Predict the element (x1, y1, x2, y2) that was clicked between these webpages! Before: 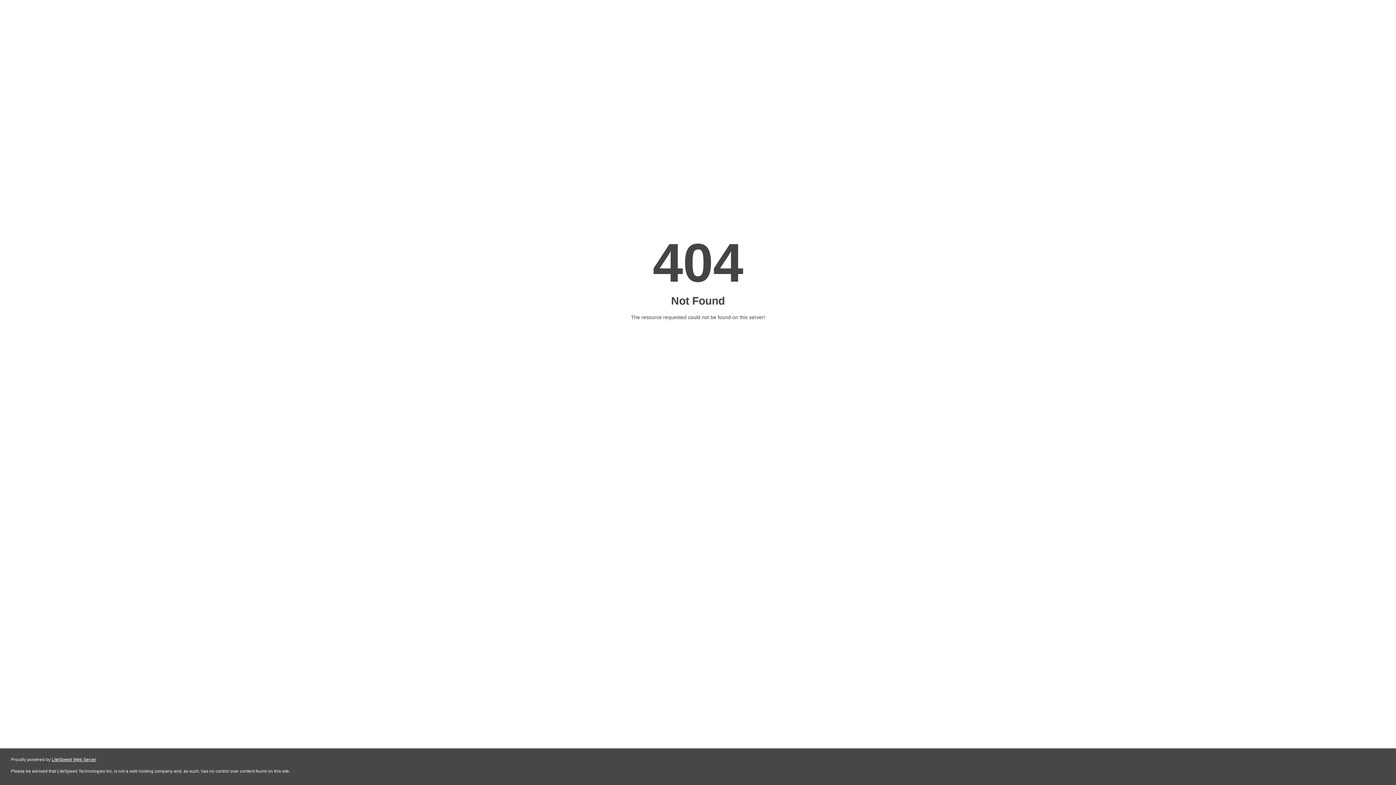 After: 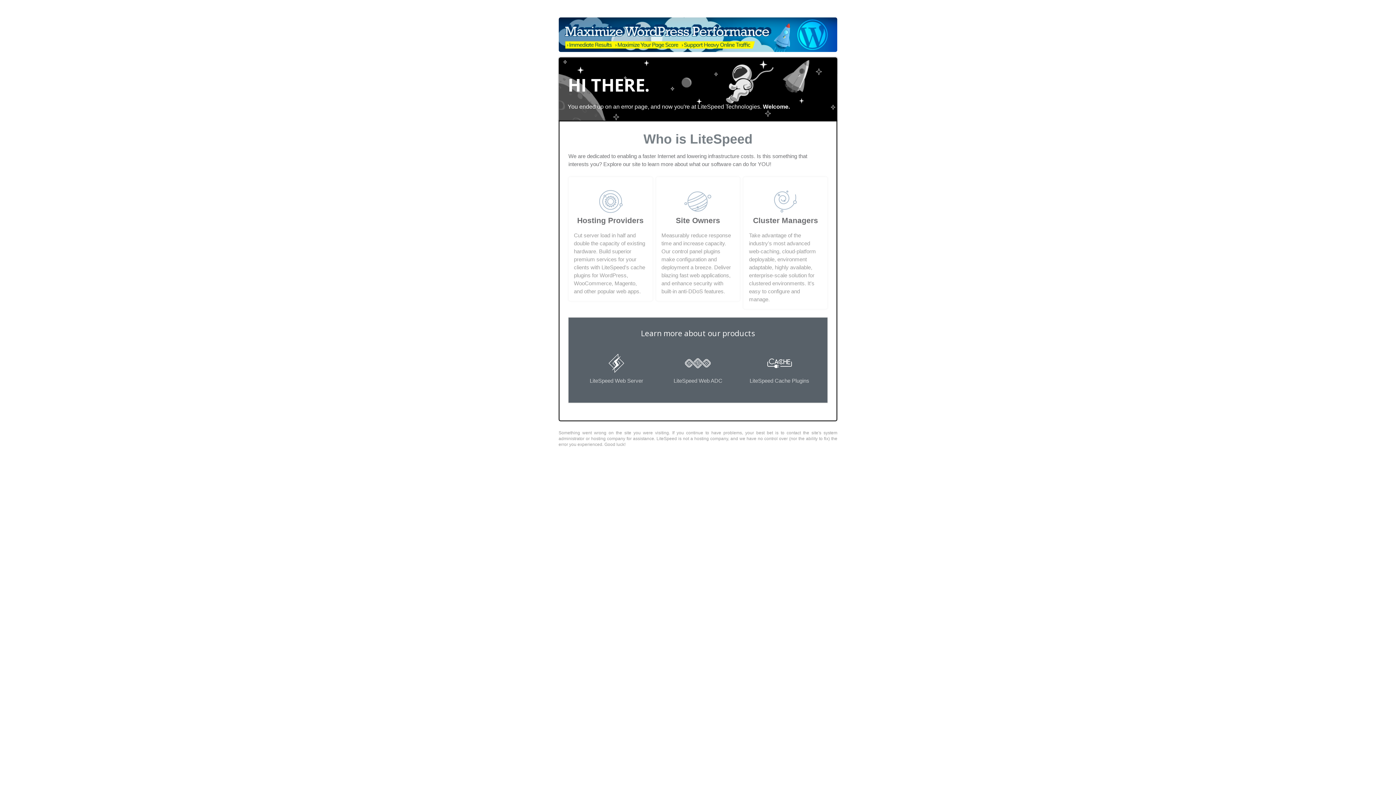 Action: label: LiteSpeed Web Server bbox: (51, 757, 96, 762)